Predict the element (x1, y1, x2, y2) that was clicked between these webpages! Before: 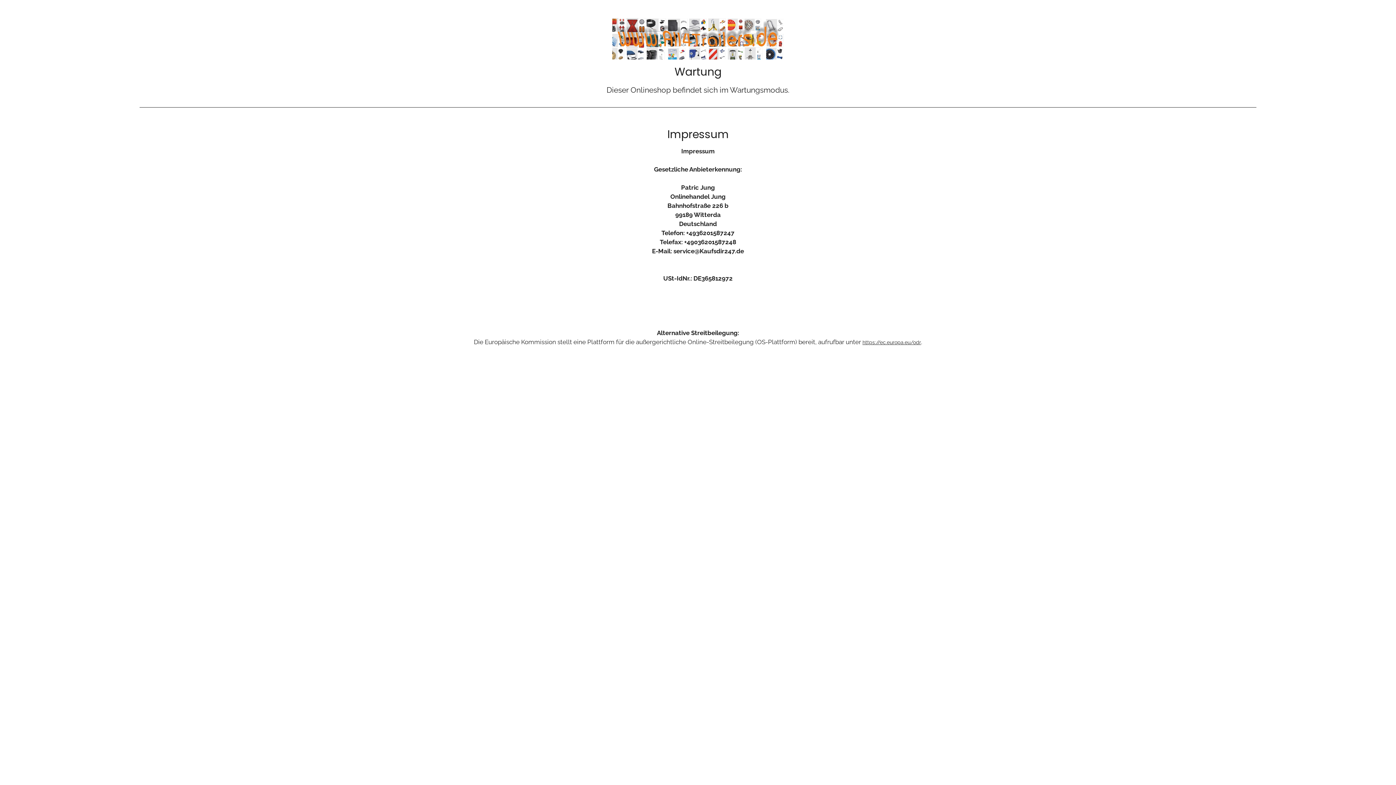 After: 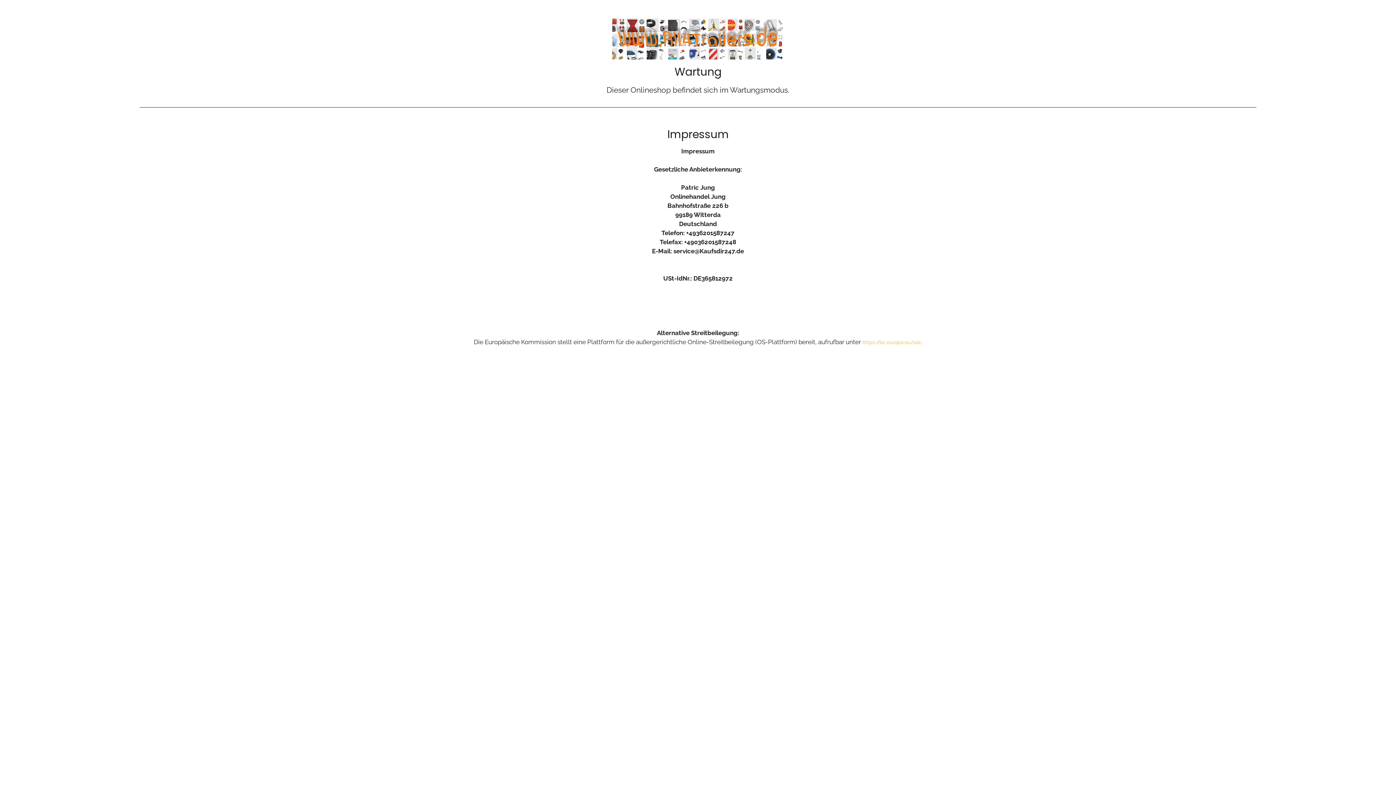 Action: label: https://ec.europa.eu/odr bbox: (862, 339, 921, 345)